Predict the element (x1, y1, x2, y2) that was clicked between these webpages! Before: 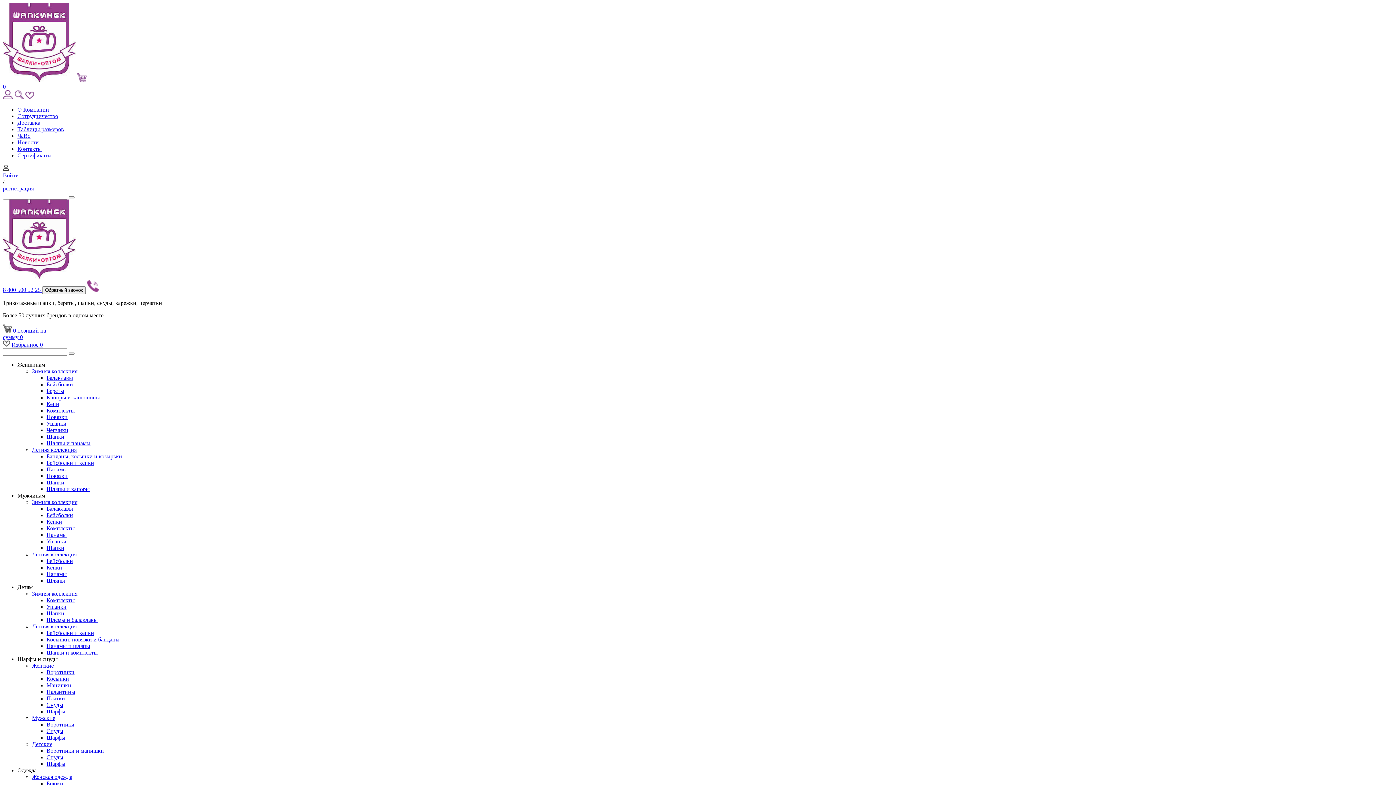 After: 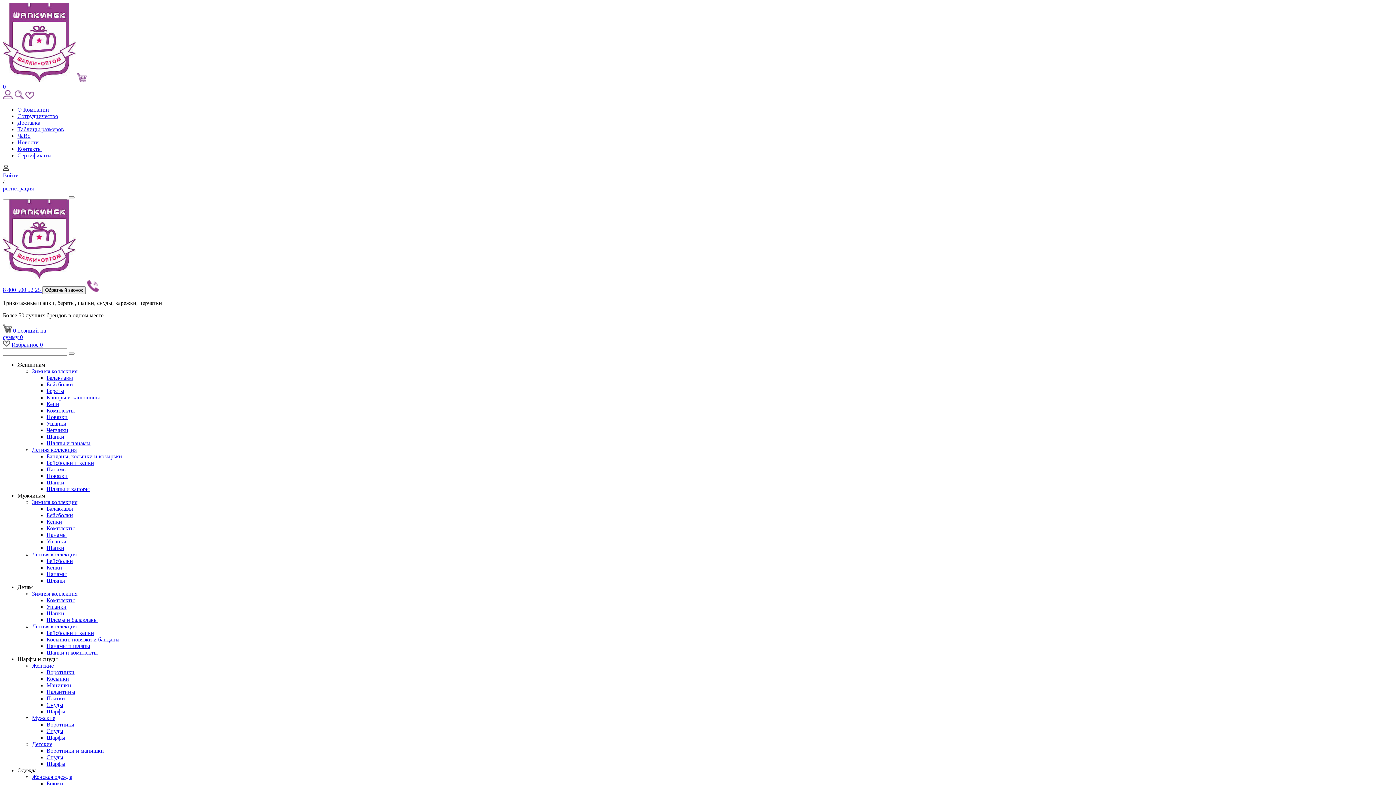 Action: label: Бейсболки bbox: (46, 512, 73, 518)